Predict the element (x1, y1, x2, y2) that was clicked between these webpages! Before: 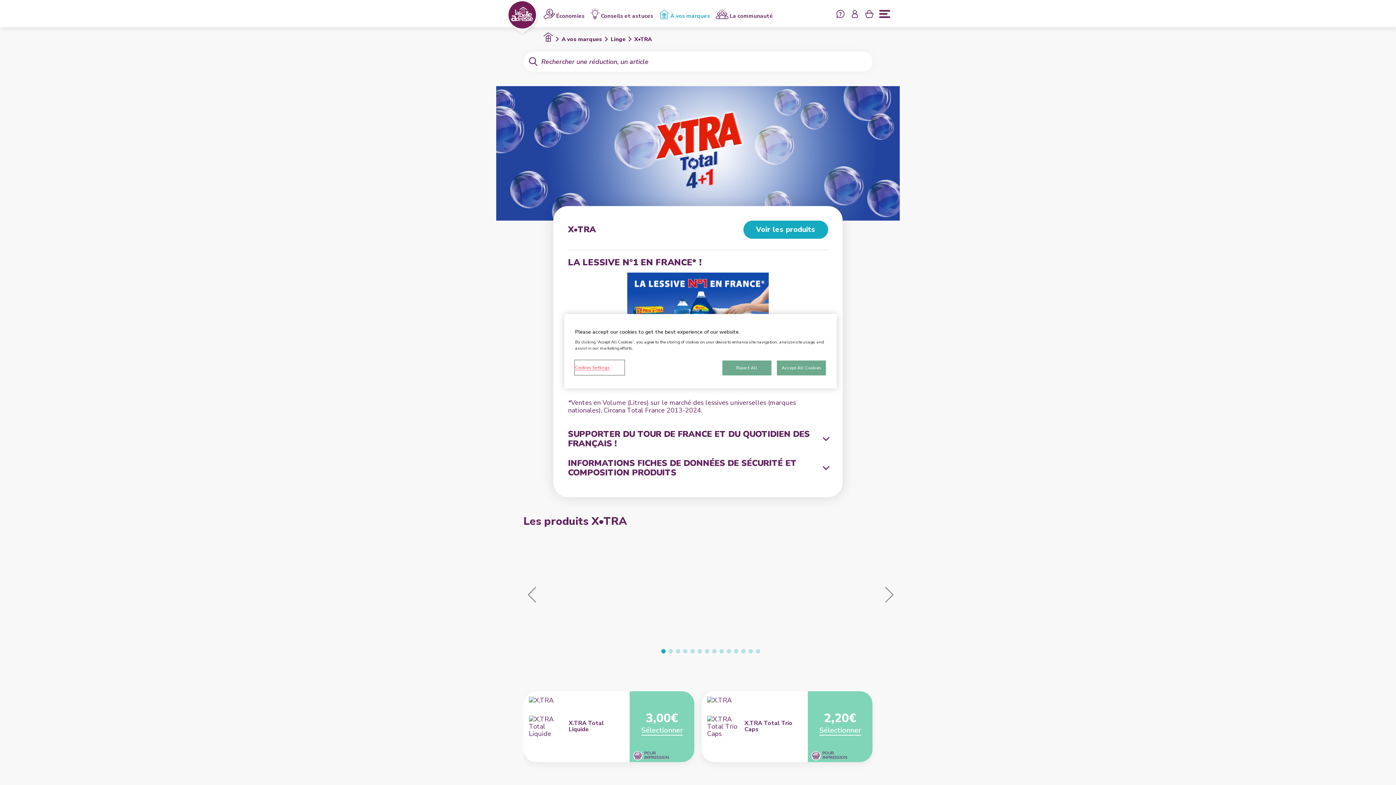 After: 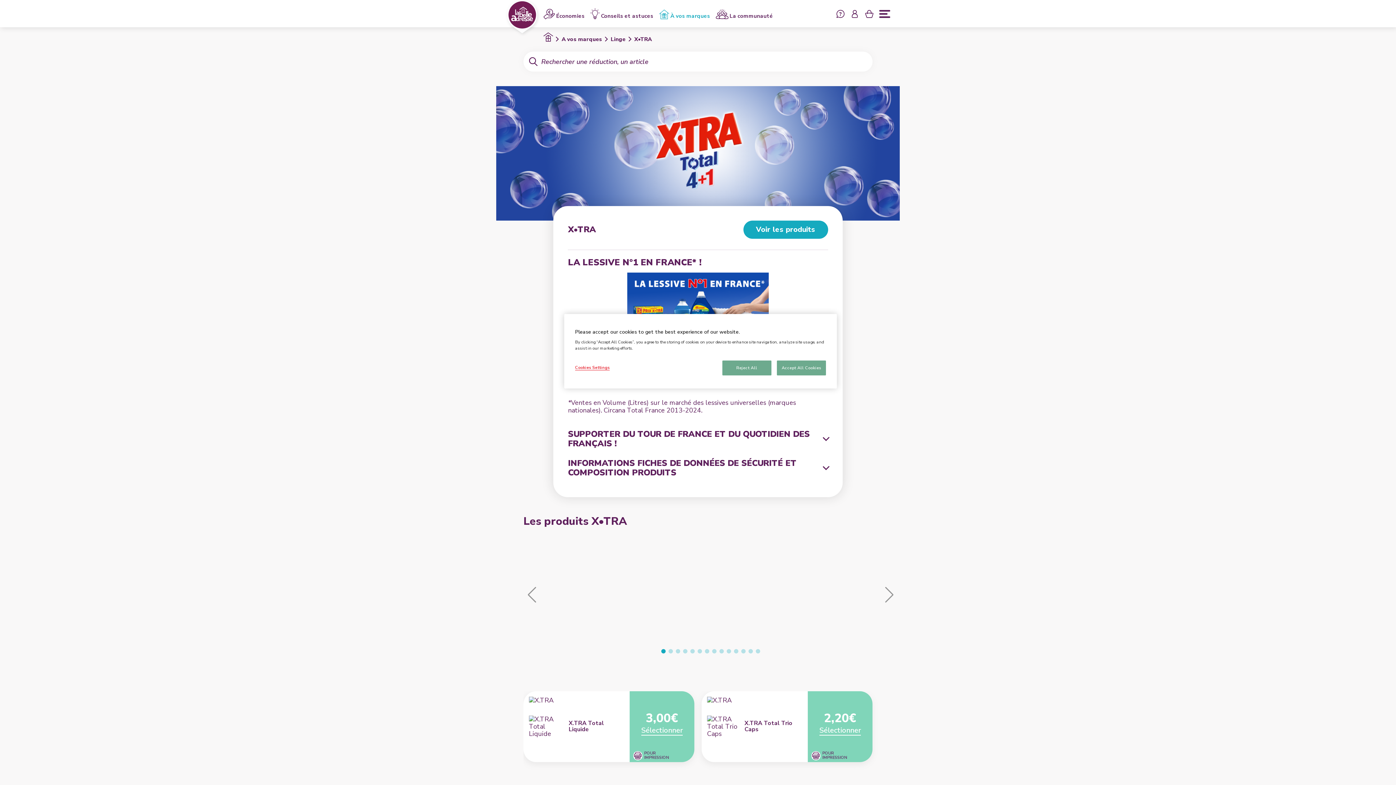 Action: bbox: (529, 32, 537, 41)